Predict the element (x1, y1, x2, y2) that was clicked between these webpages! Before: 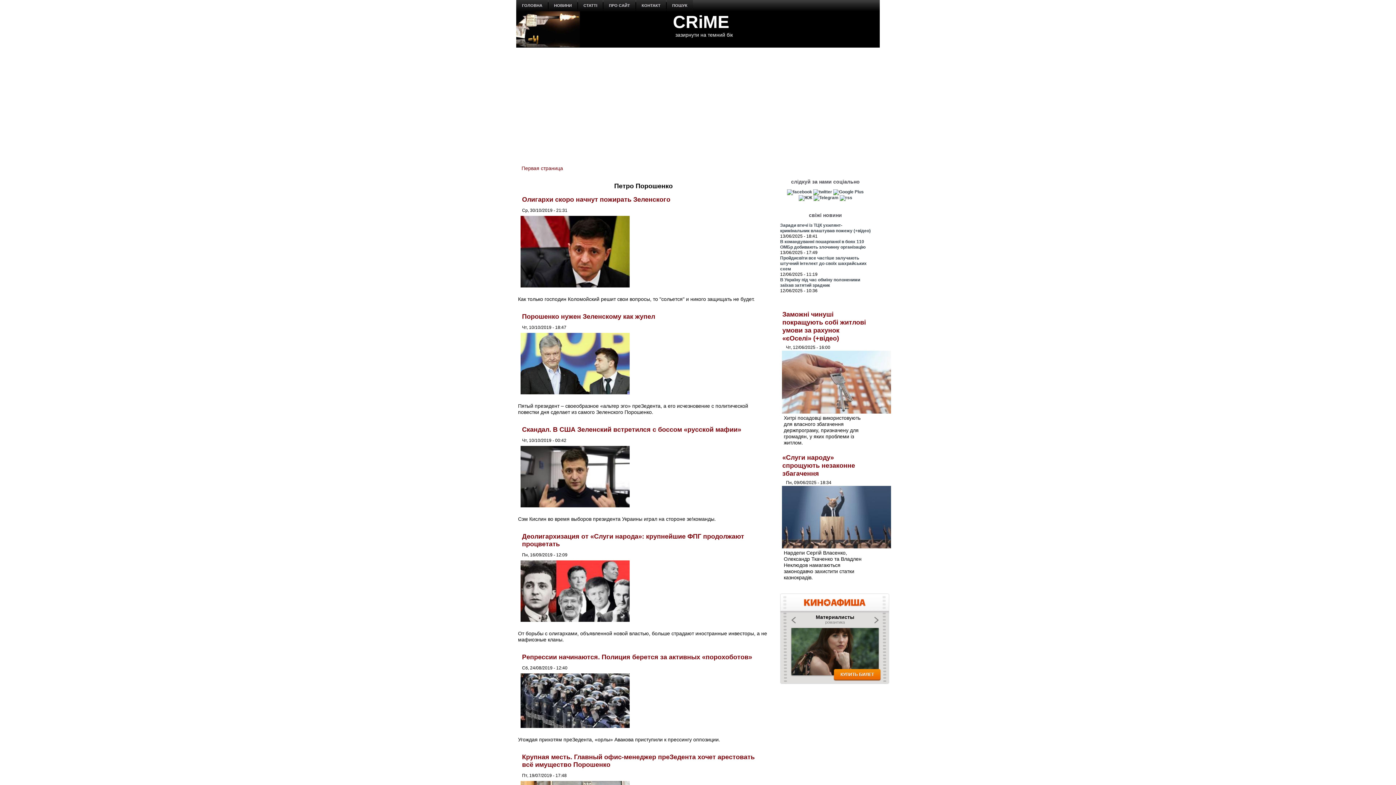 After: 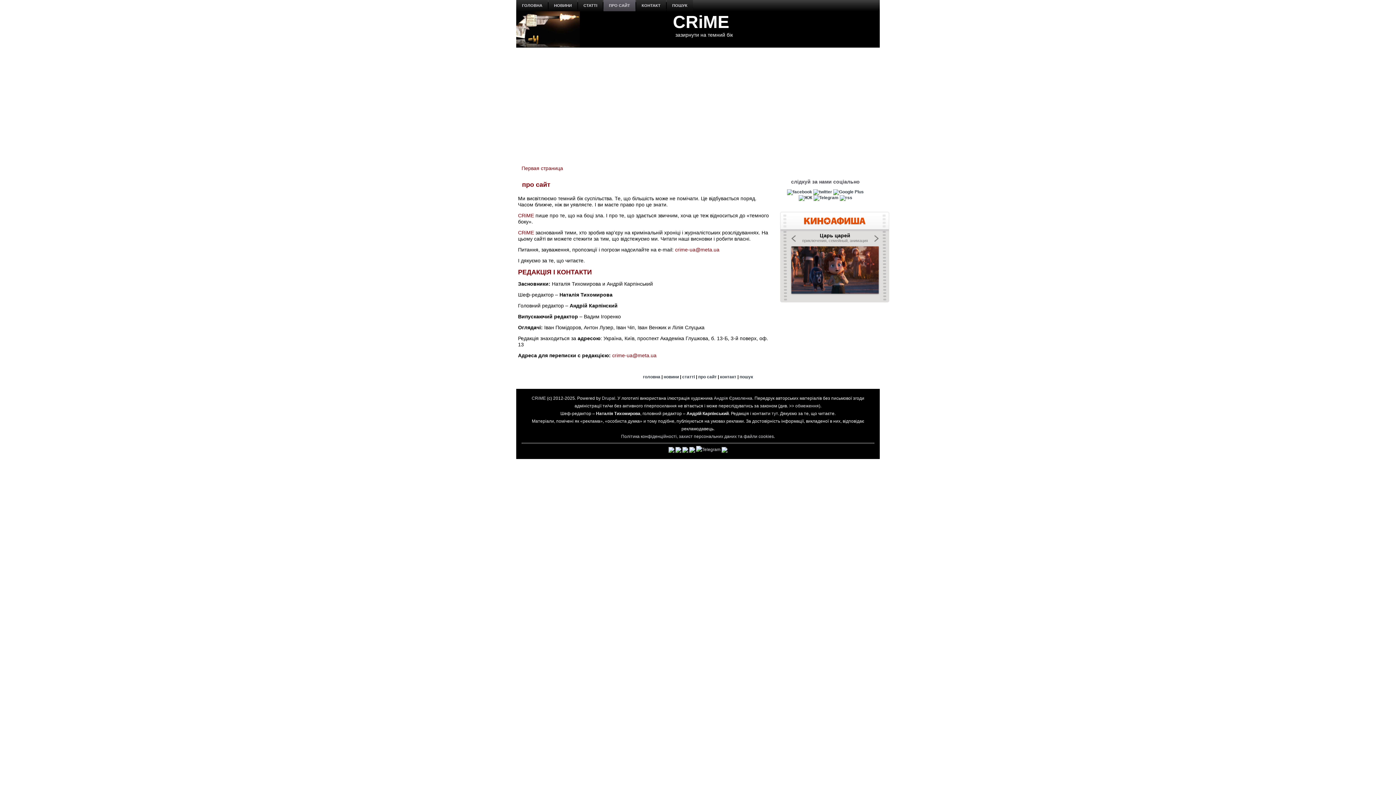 Action: label: ПРО САЙТ bbox: (603, 0, 635, 11)